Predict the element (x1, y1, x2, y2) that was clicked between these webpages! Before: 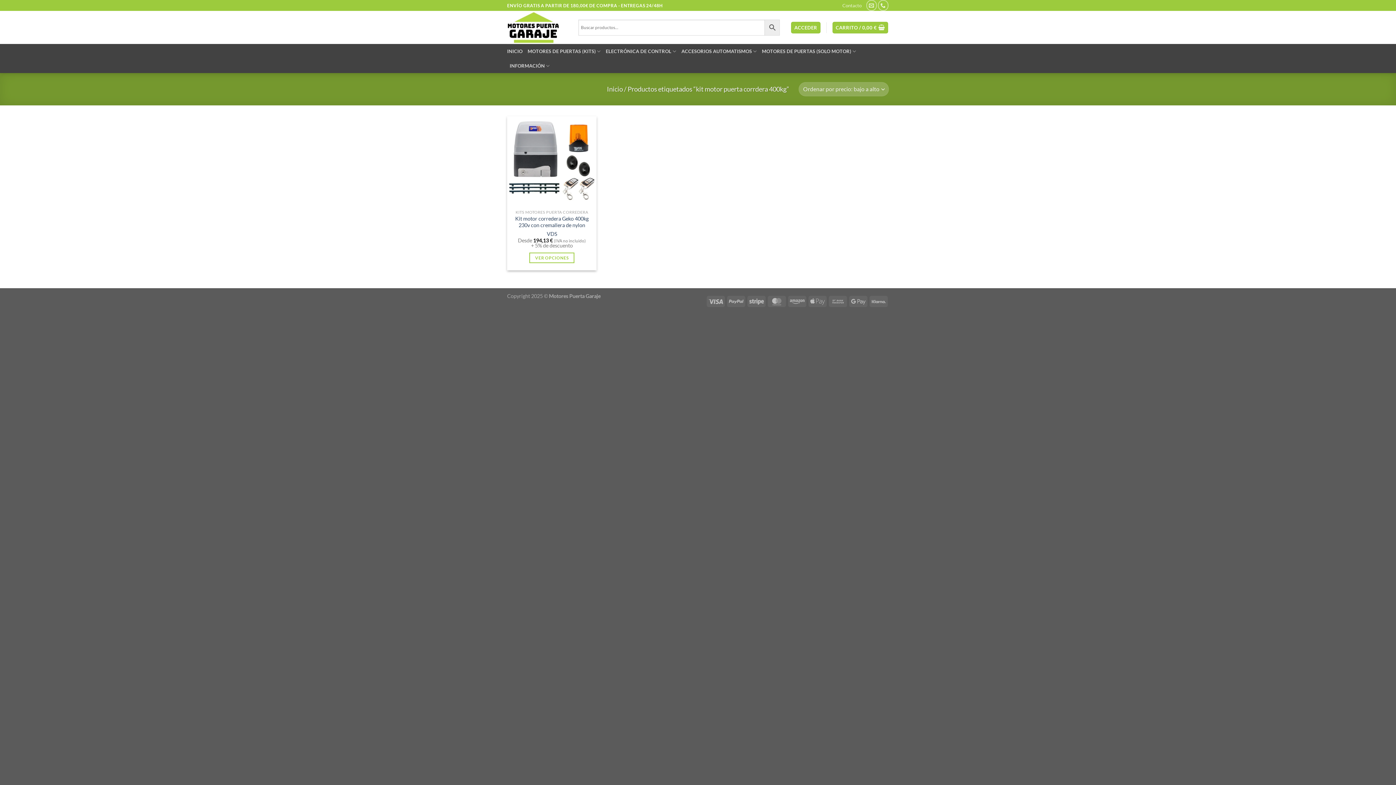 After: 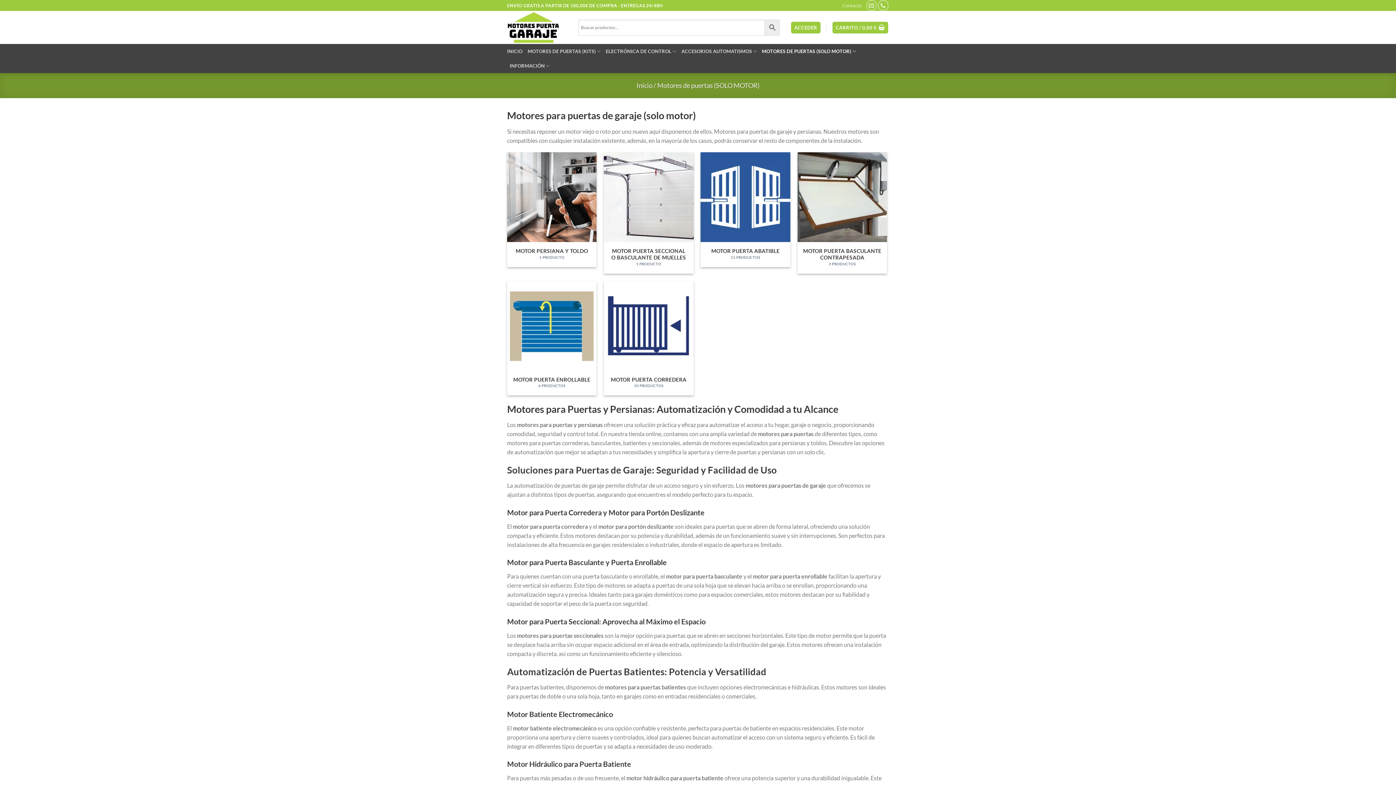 Action: label: MOTORES DE PUERTAS (SOLO MOTOR) bbox: (762, 44, 856, 58)